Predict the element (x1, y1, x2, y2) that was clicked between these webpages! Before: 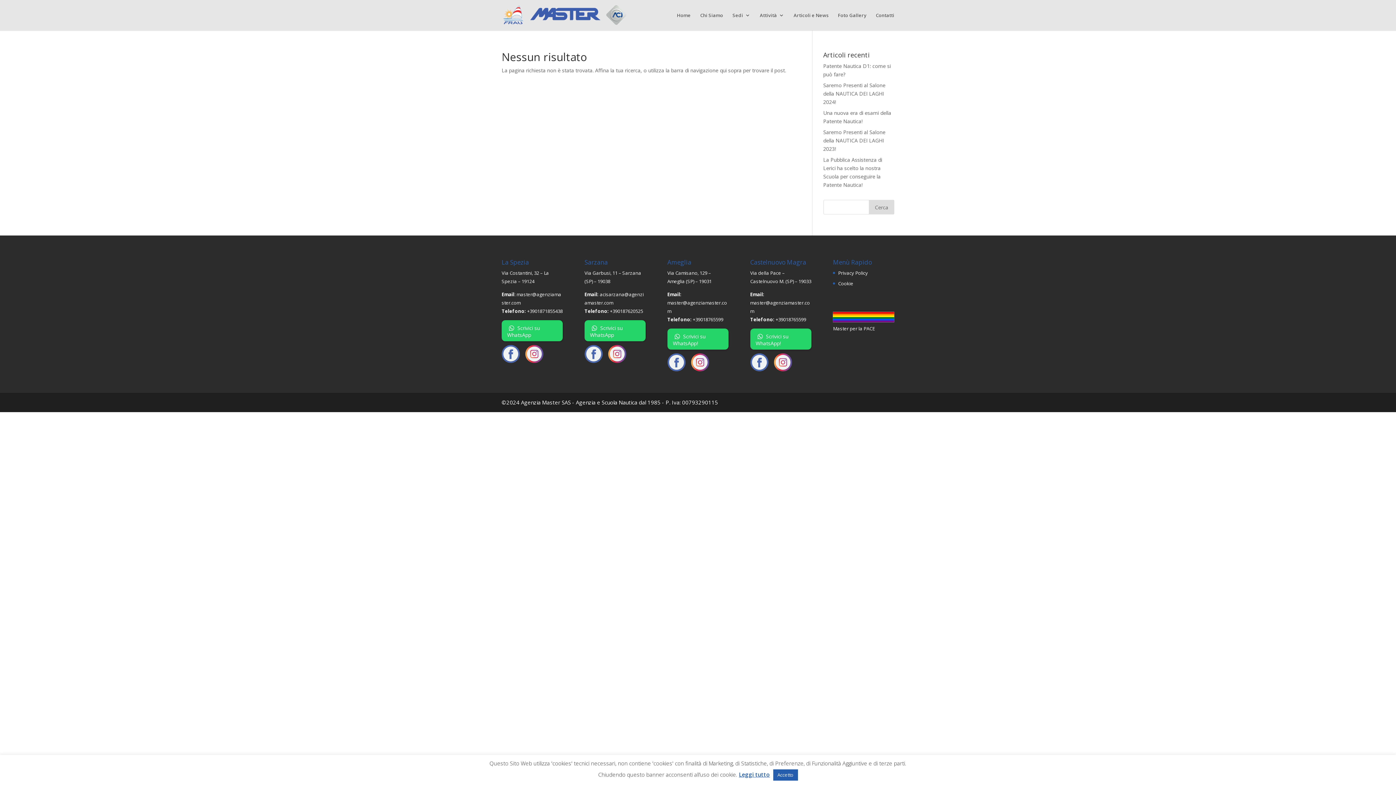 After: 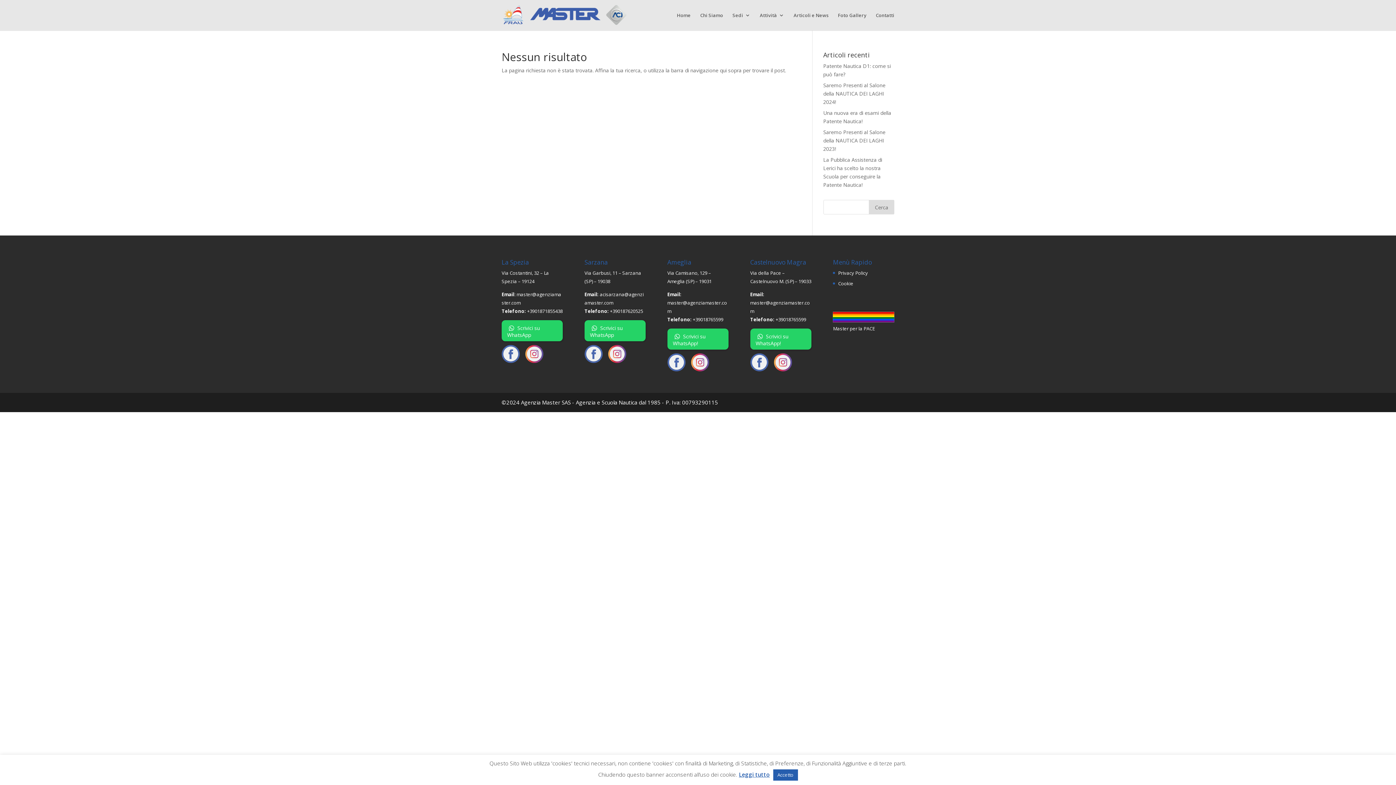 Action: bbox: (527, 307, 562, 314) label: +3901871855438